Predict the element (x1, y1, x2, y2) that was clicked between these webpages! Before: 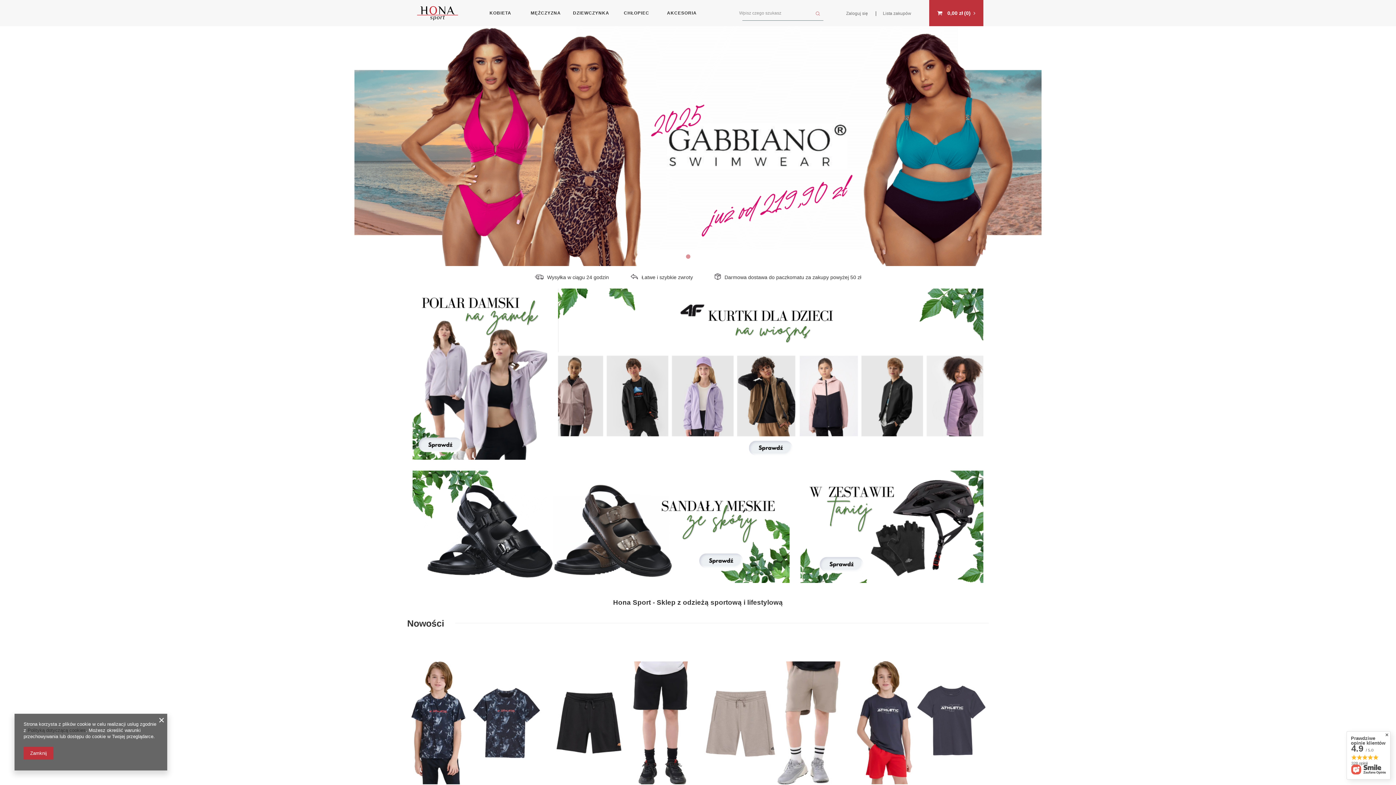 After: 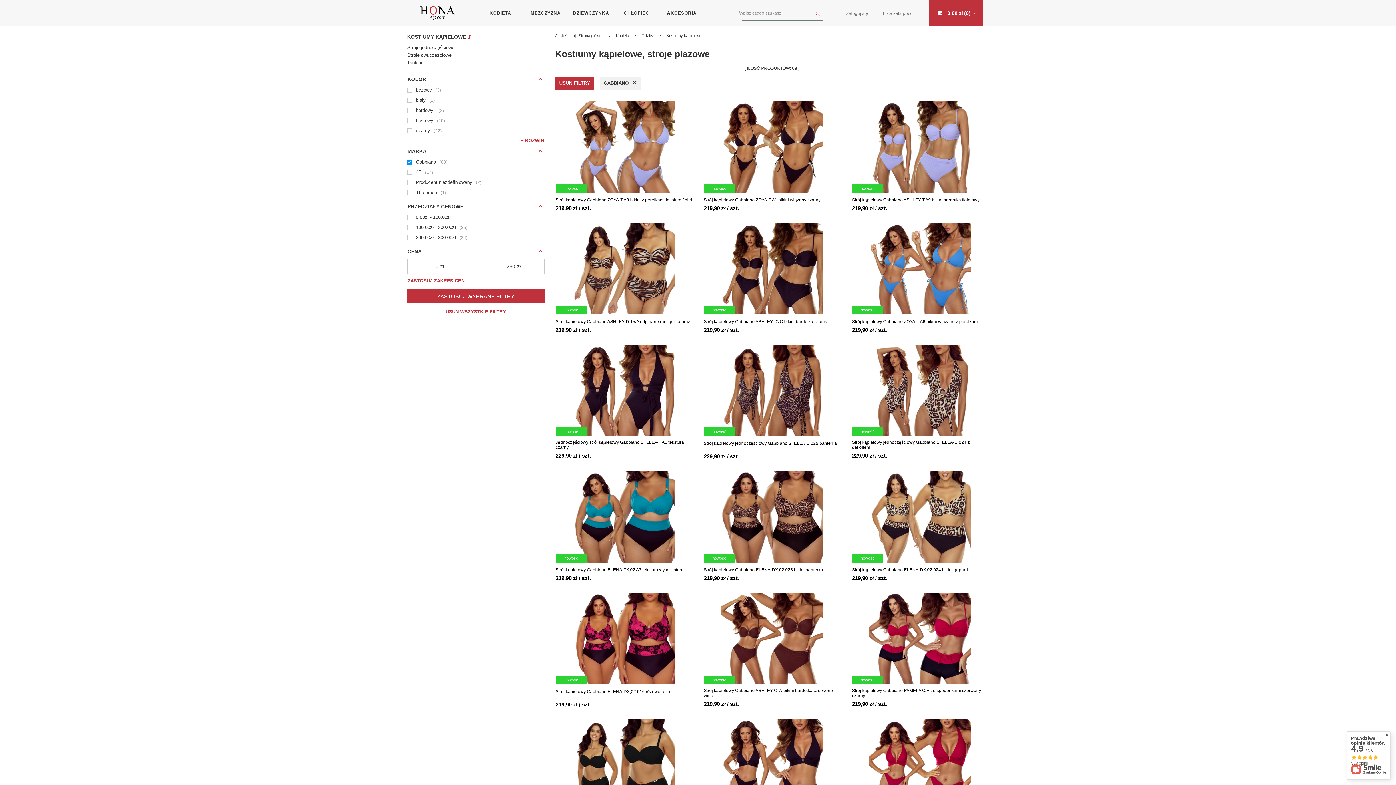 Action: bbox: (0, 26, 1396, 266)